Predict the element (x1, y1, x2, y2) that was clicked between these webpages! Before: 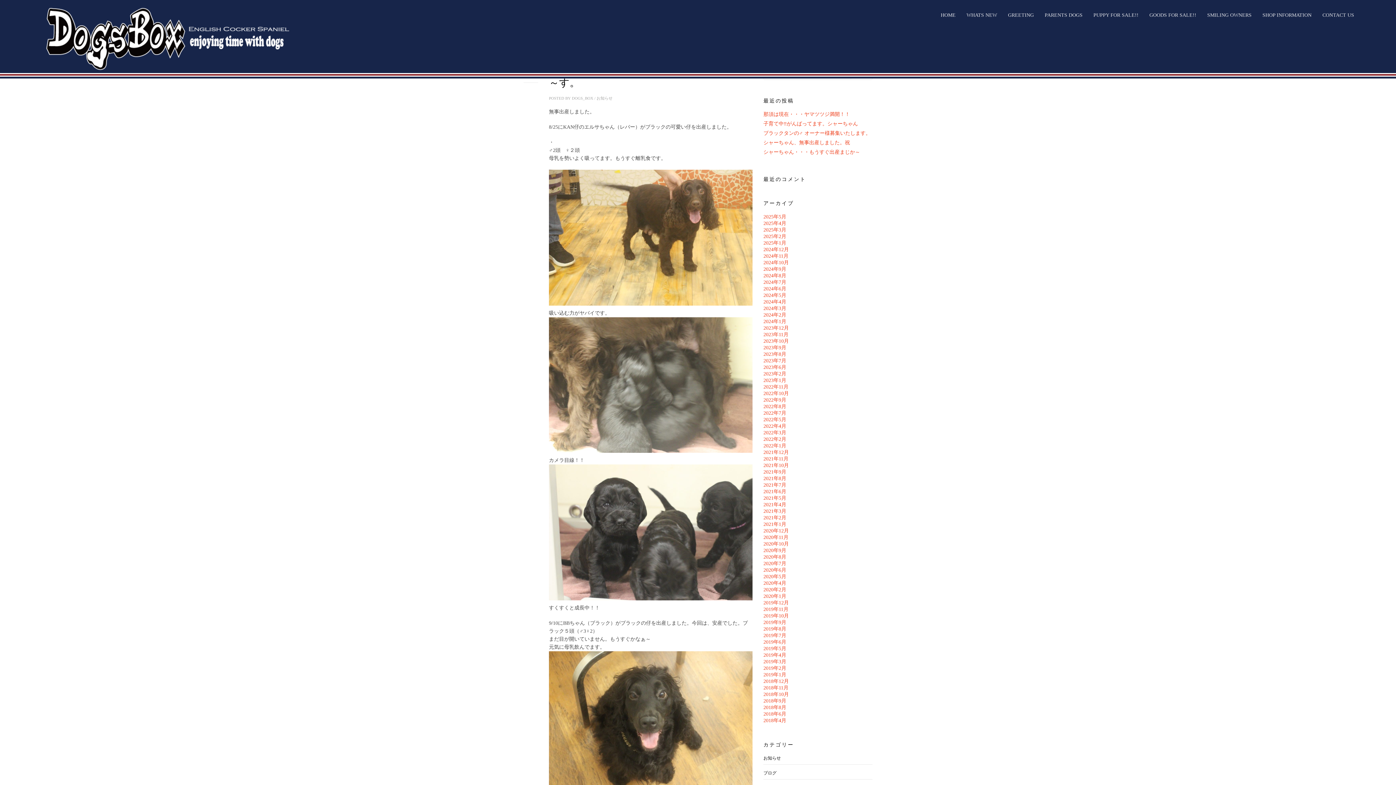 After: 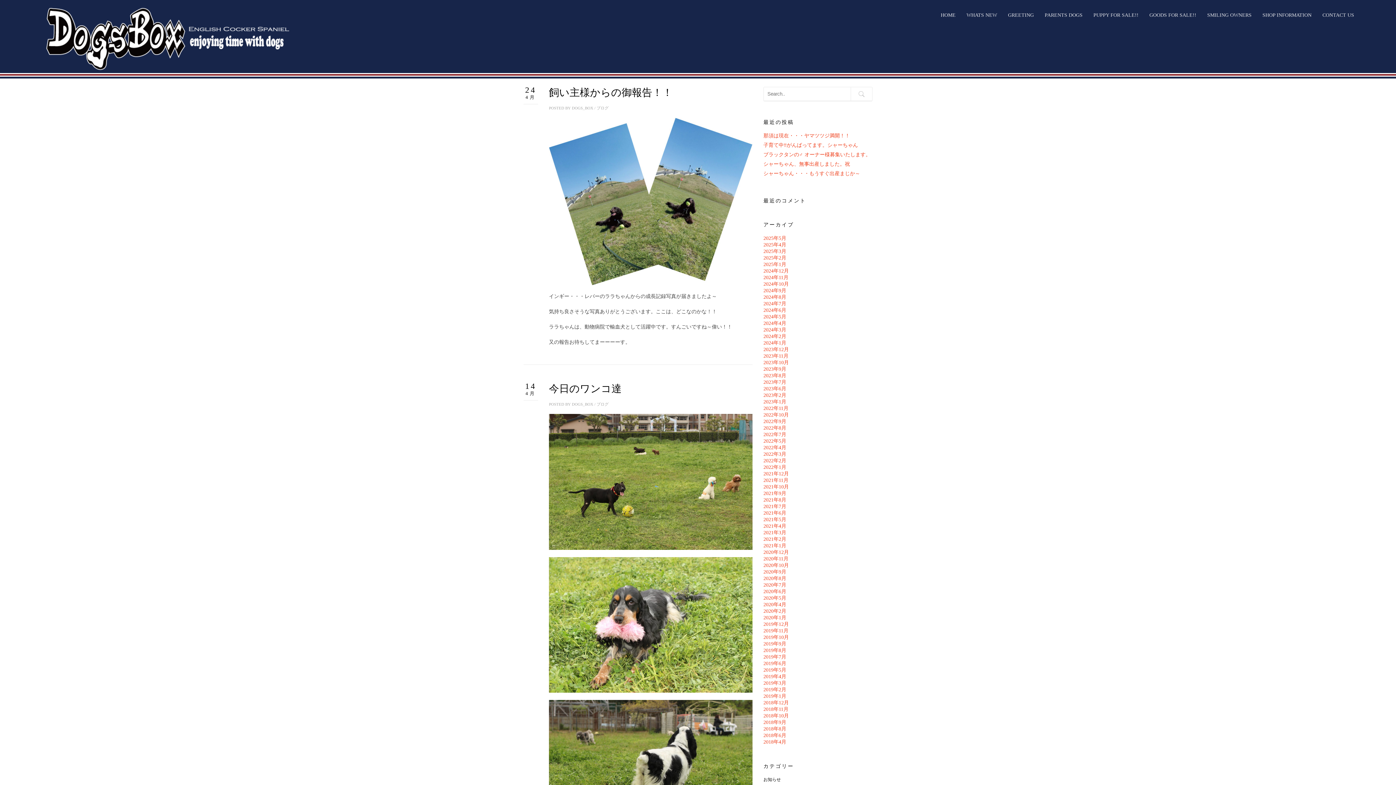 Action: bbox: (763, 652, 786, 658) label: 2019年4月